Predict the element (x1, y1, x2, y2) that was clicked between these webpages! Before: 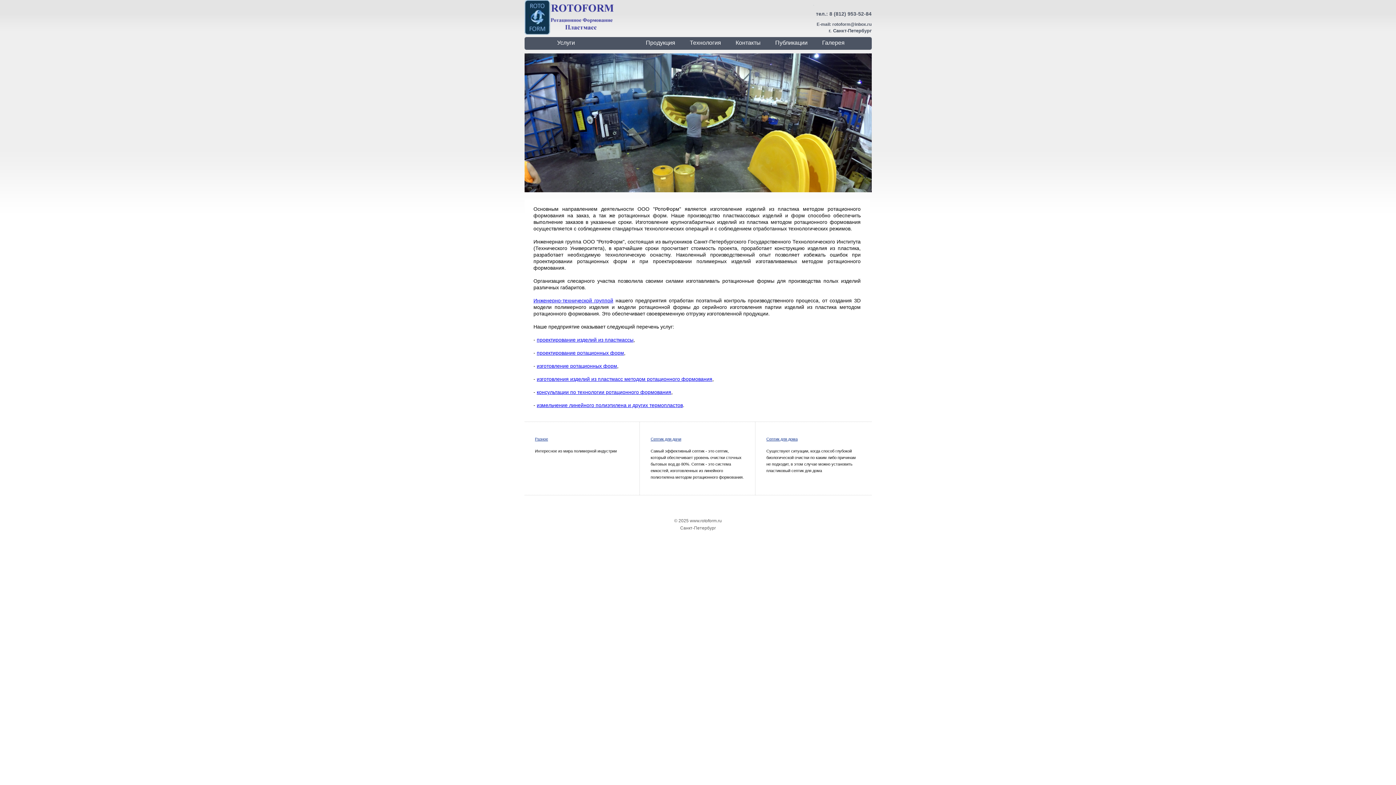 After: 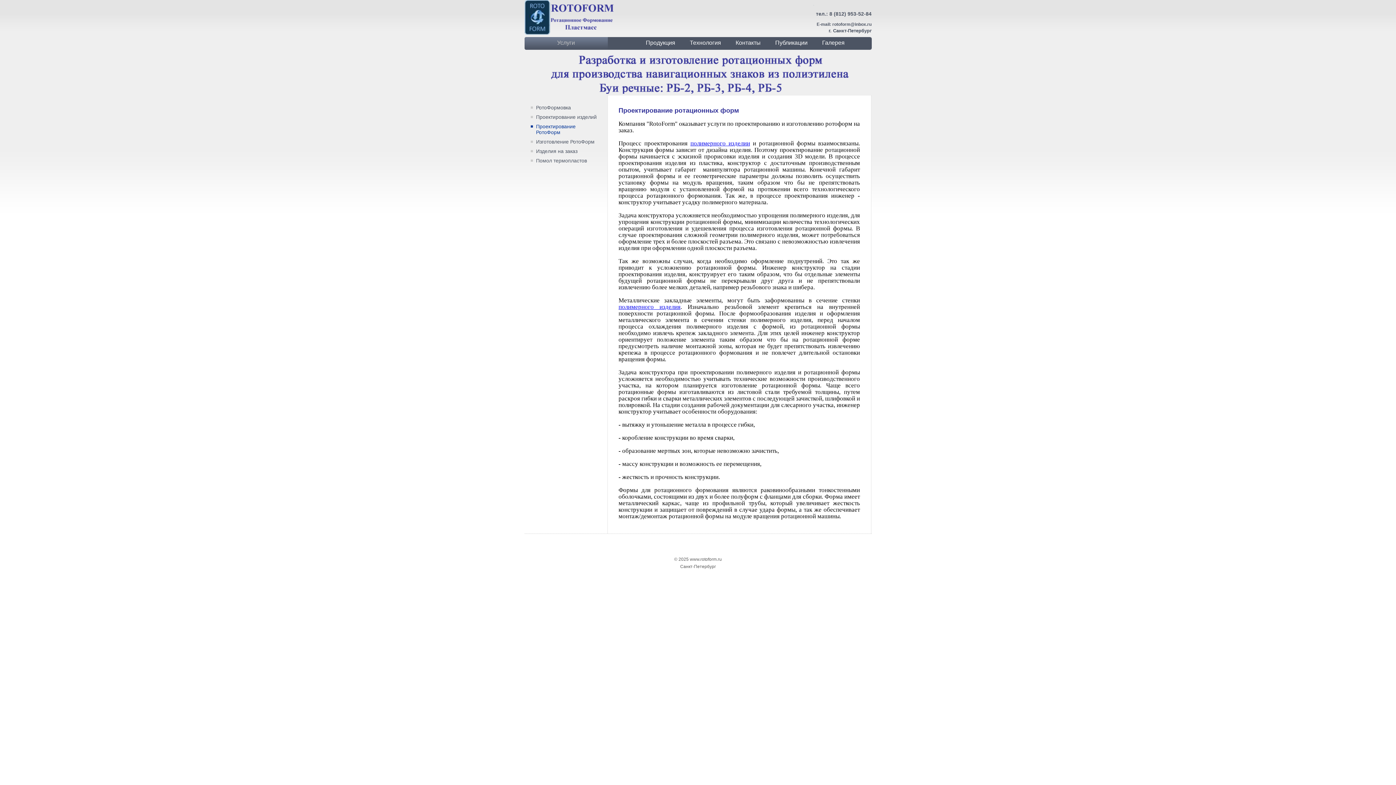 Action: bbox: (536, 337, 633, 342) label: проектирование изделий из пластмассы